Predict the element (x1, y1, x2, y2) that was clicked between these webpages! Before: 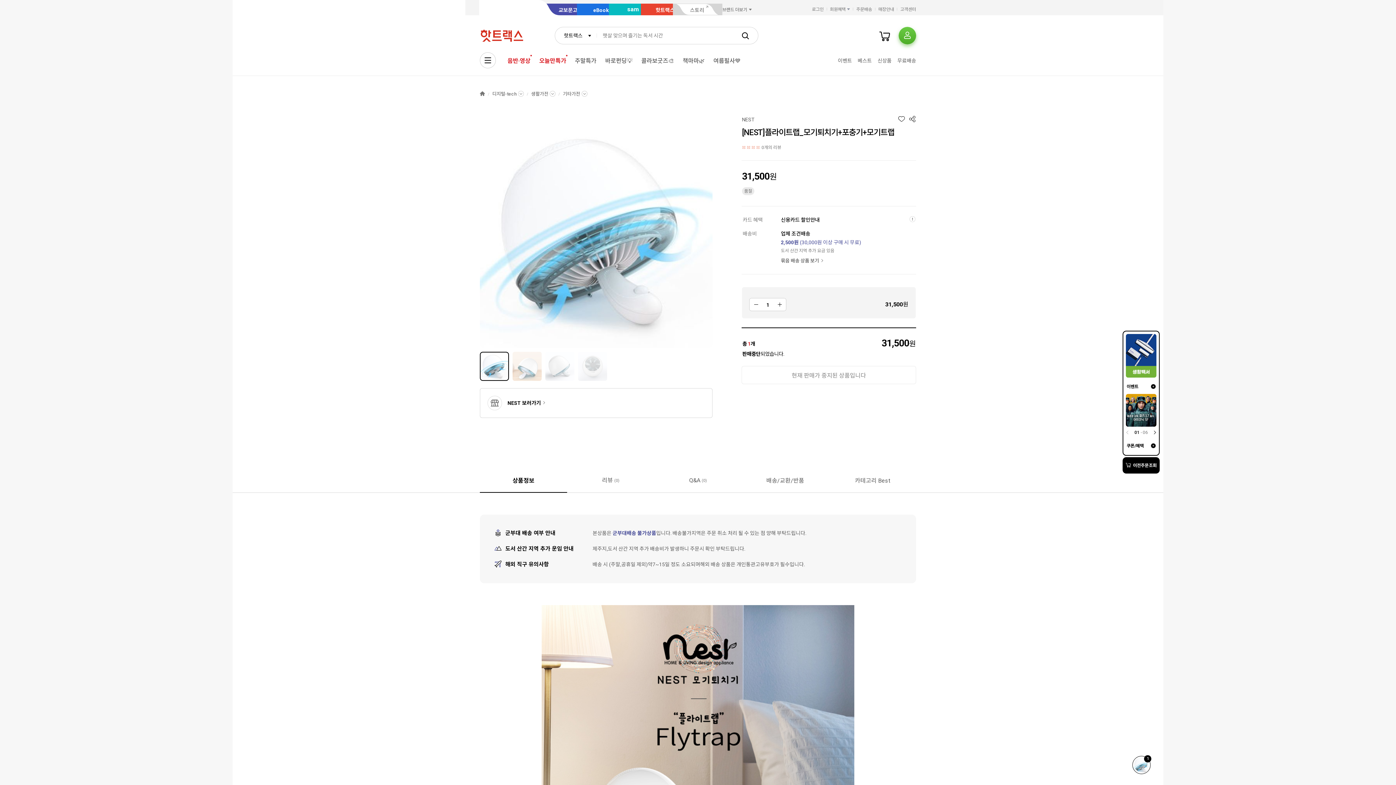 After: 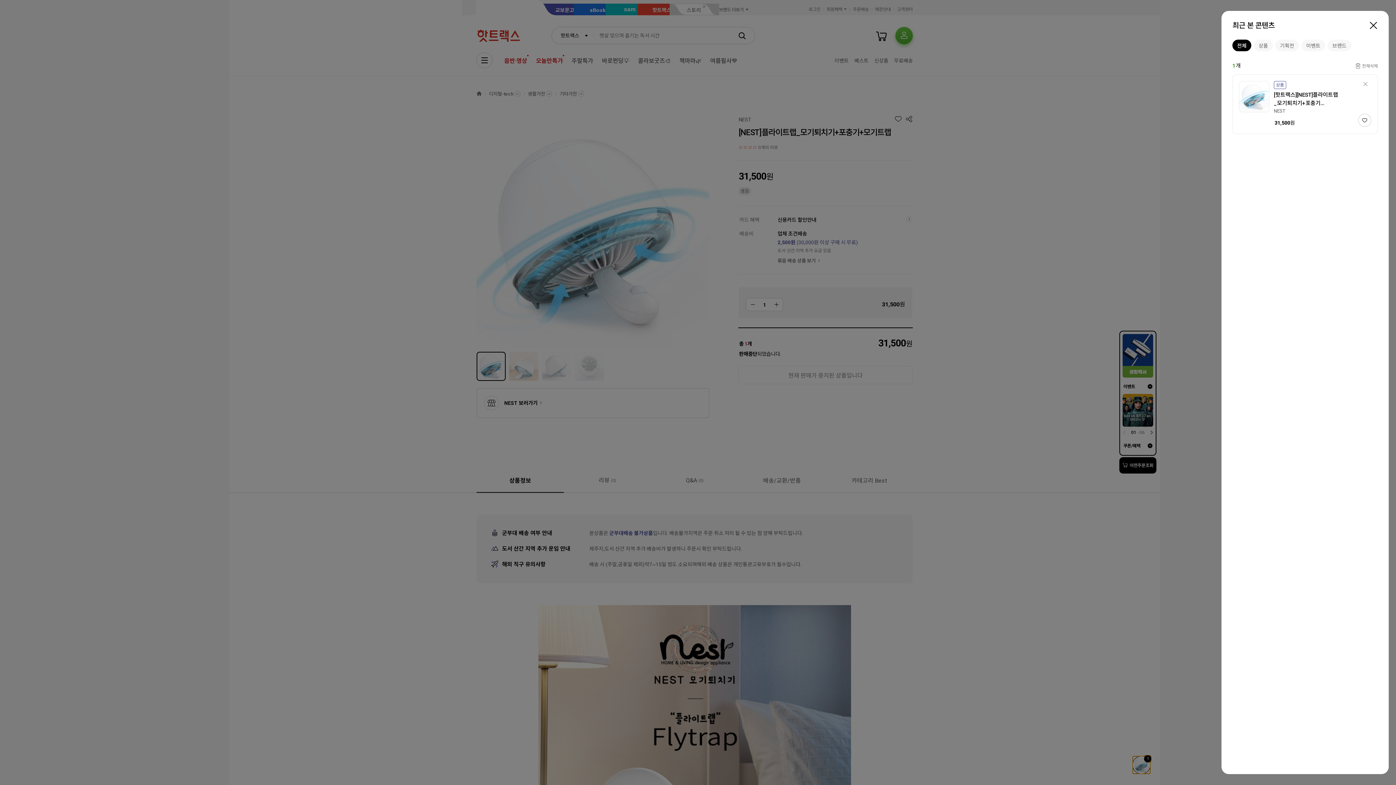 Action: label: 1 bbox: (1132, 756, 1150, 774)